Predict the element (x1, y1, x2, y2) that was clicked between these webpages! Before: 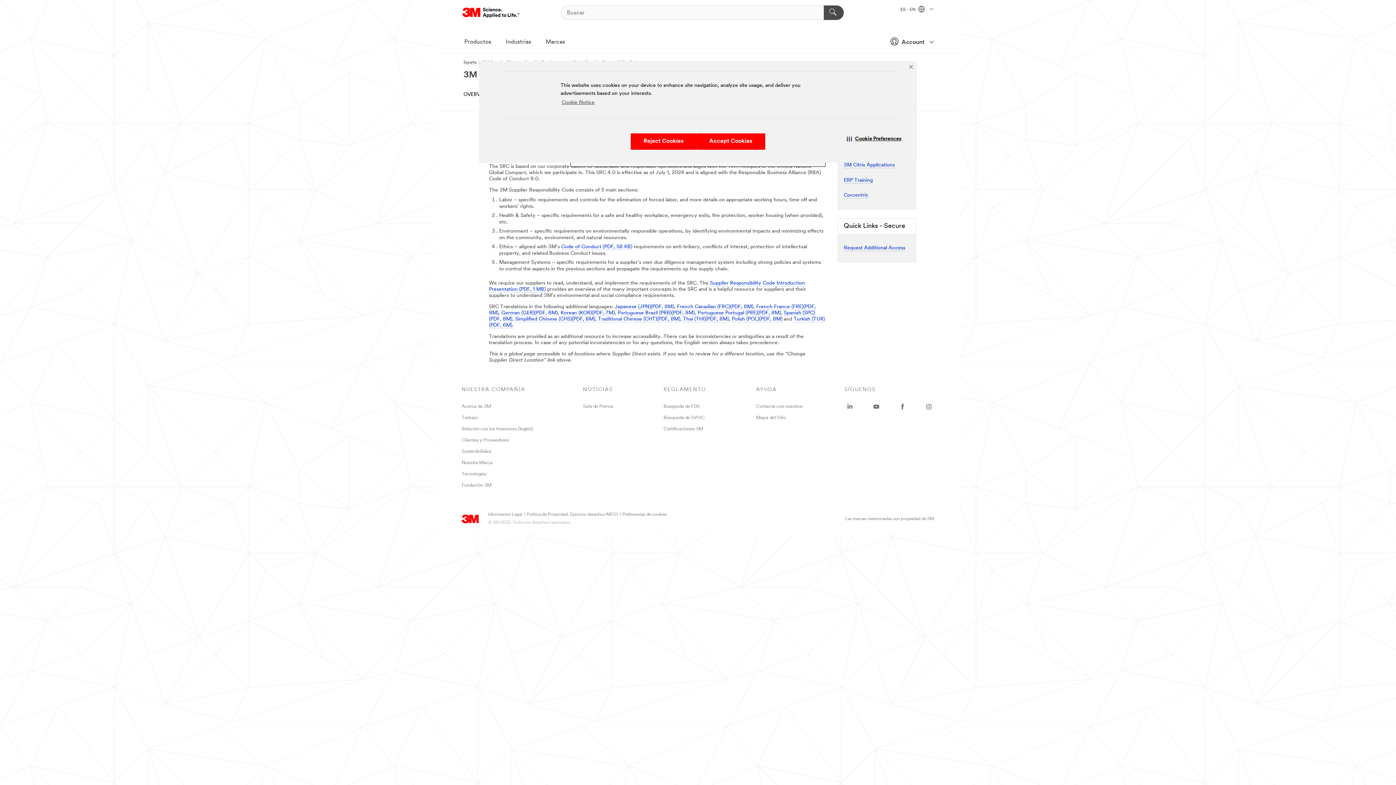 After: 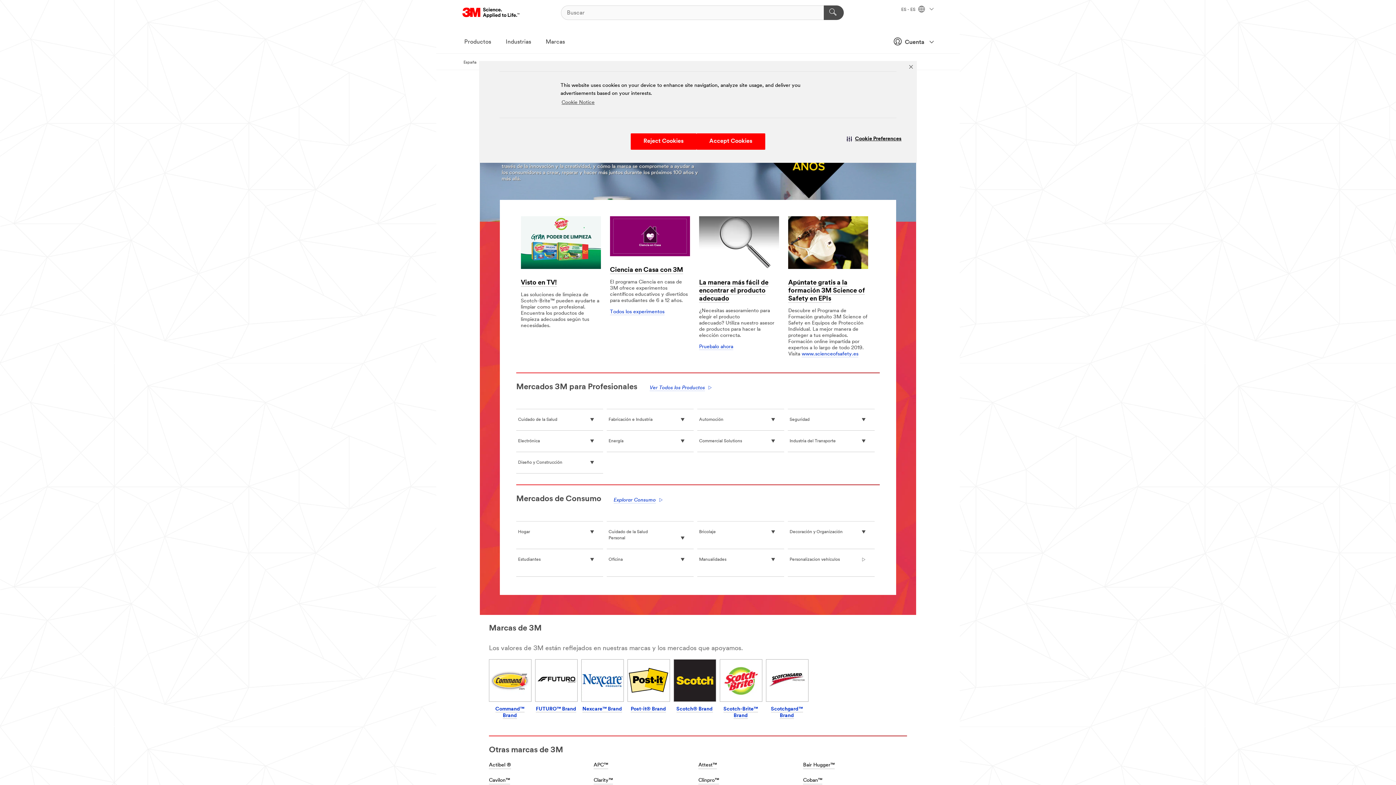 Action: label: España bbox: (463, 60, 476, 65)